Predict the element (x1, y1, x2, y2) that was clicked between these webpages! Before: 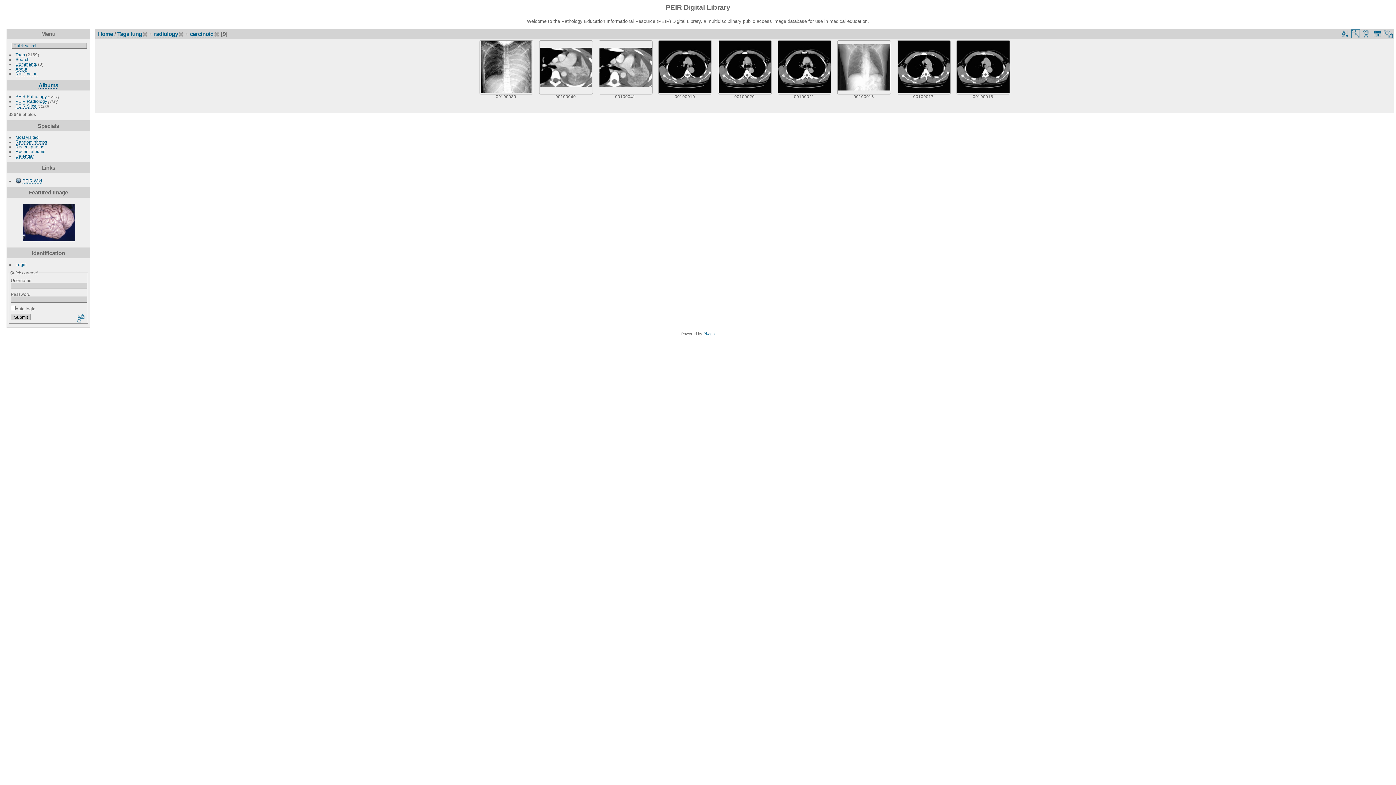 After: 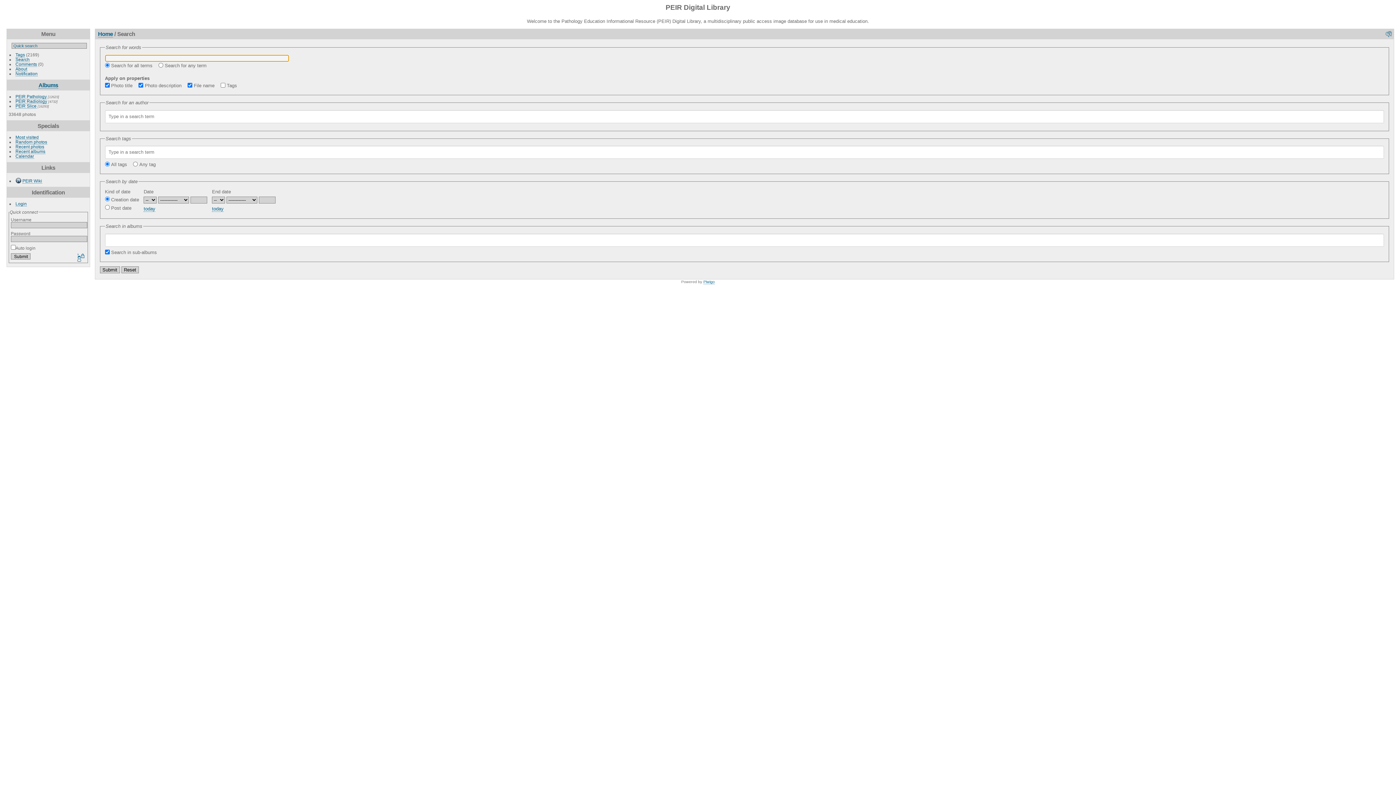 Action: bbox: (15, 56, 29, 62) label: Search